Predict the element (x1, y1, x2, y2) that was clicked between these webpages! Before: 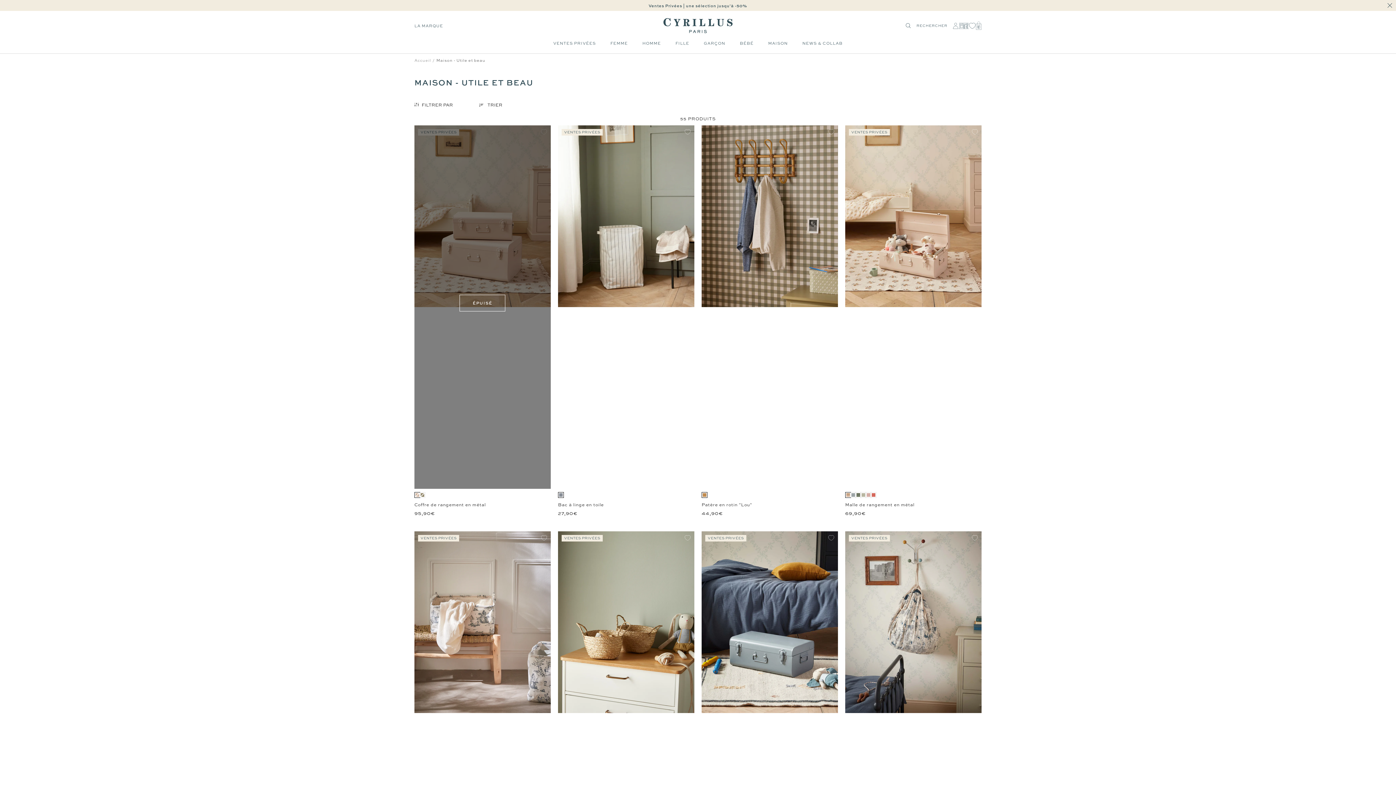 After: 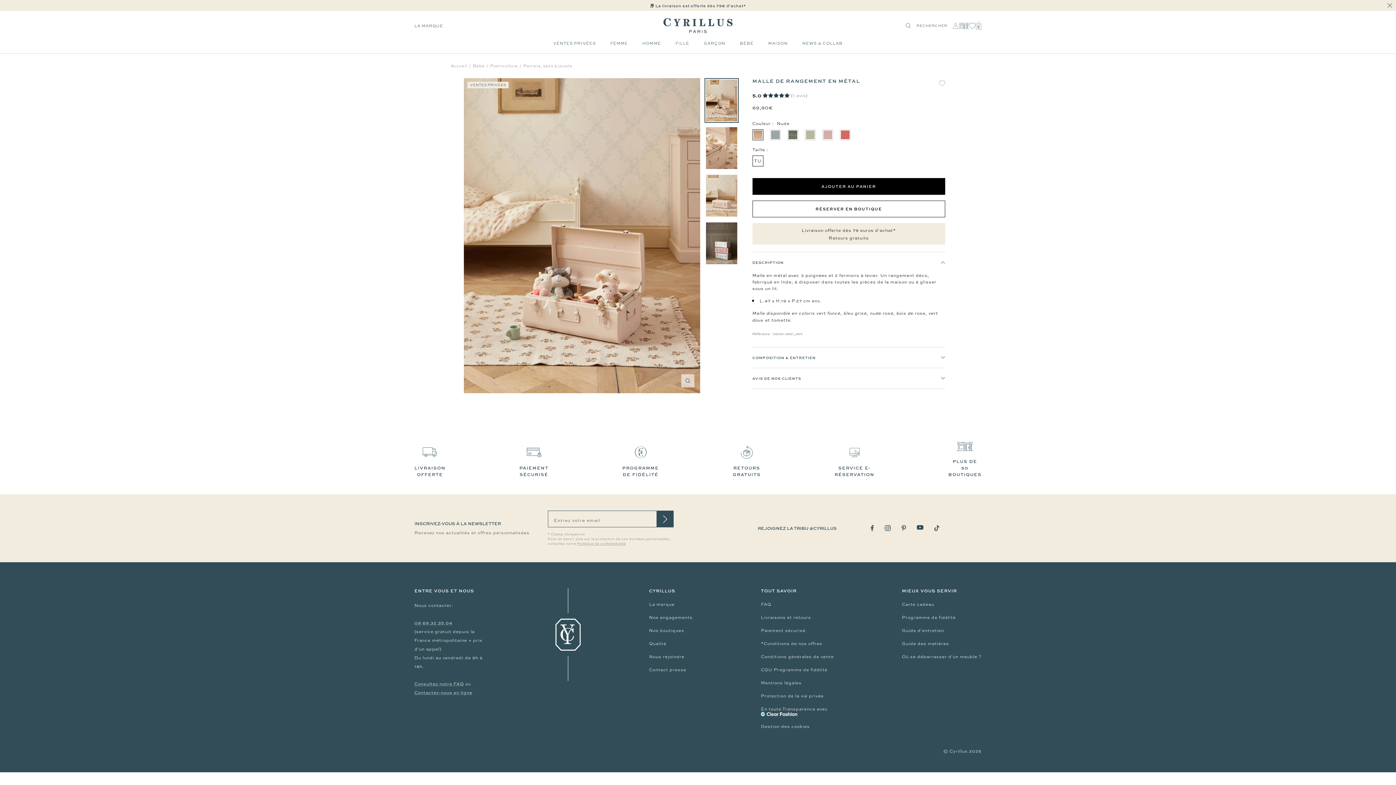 Action: label: Malle de rangement en métal bbox: (845, 501, 981, 507)